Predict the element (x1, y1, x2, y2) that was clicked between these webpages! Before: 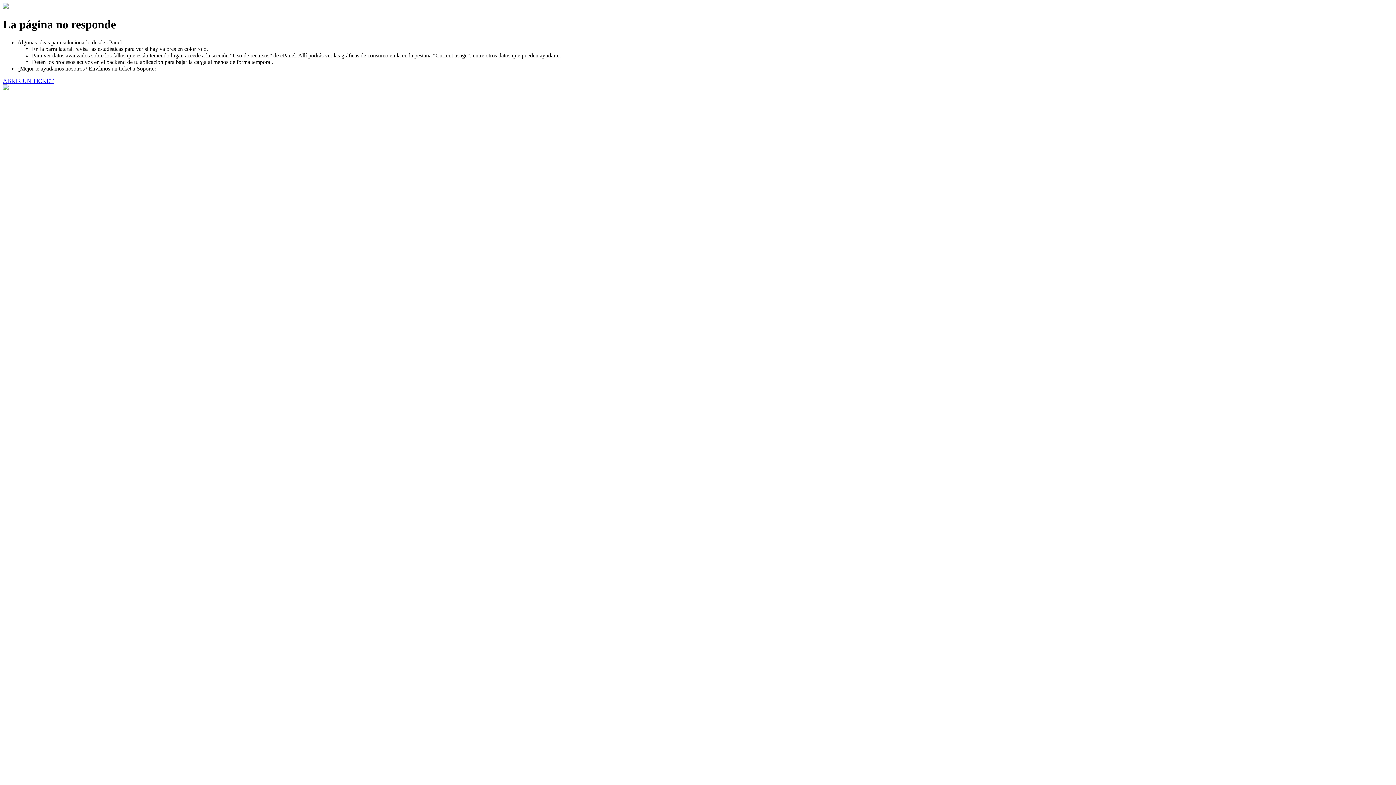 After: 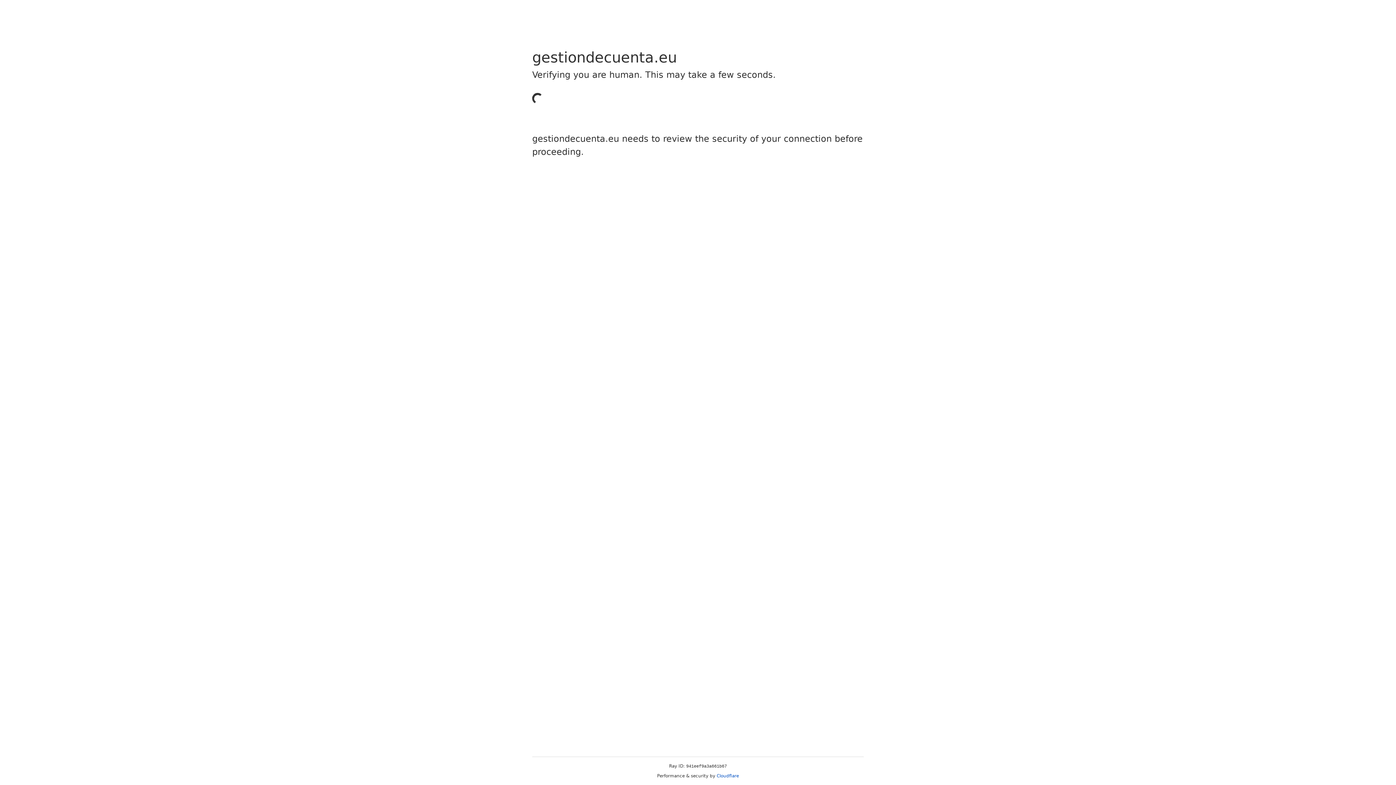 Action: bbox: (2, 77, 53, 83) label: ABRIR UN TICKET